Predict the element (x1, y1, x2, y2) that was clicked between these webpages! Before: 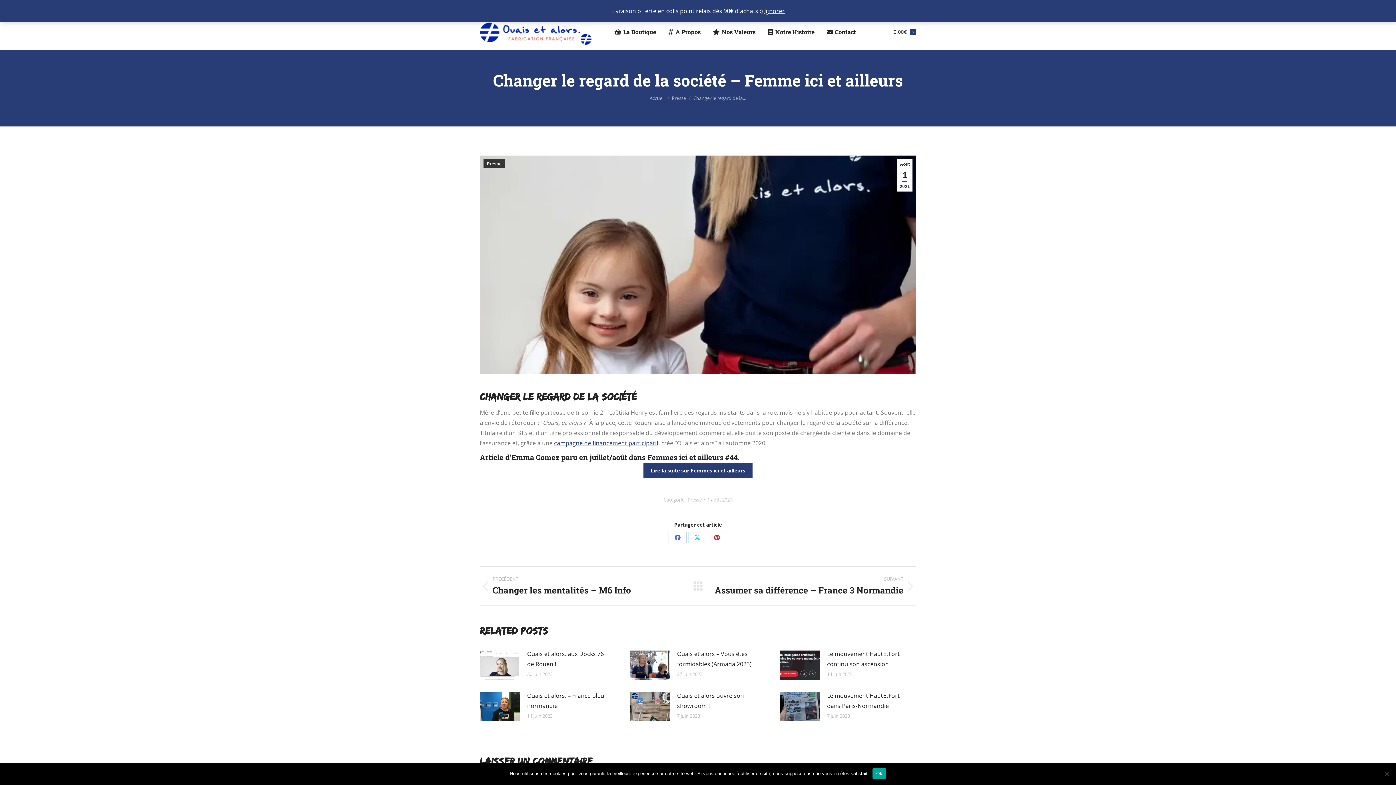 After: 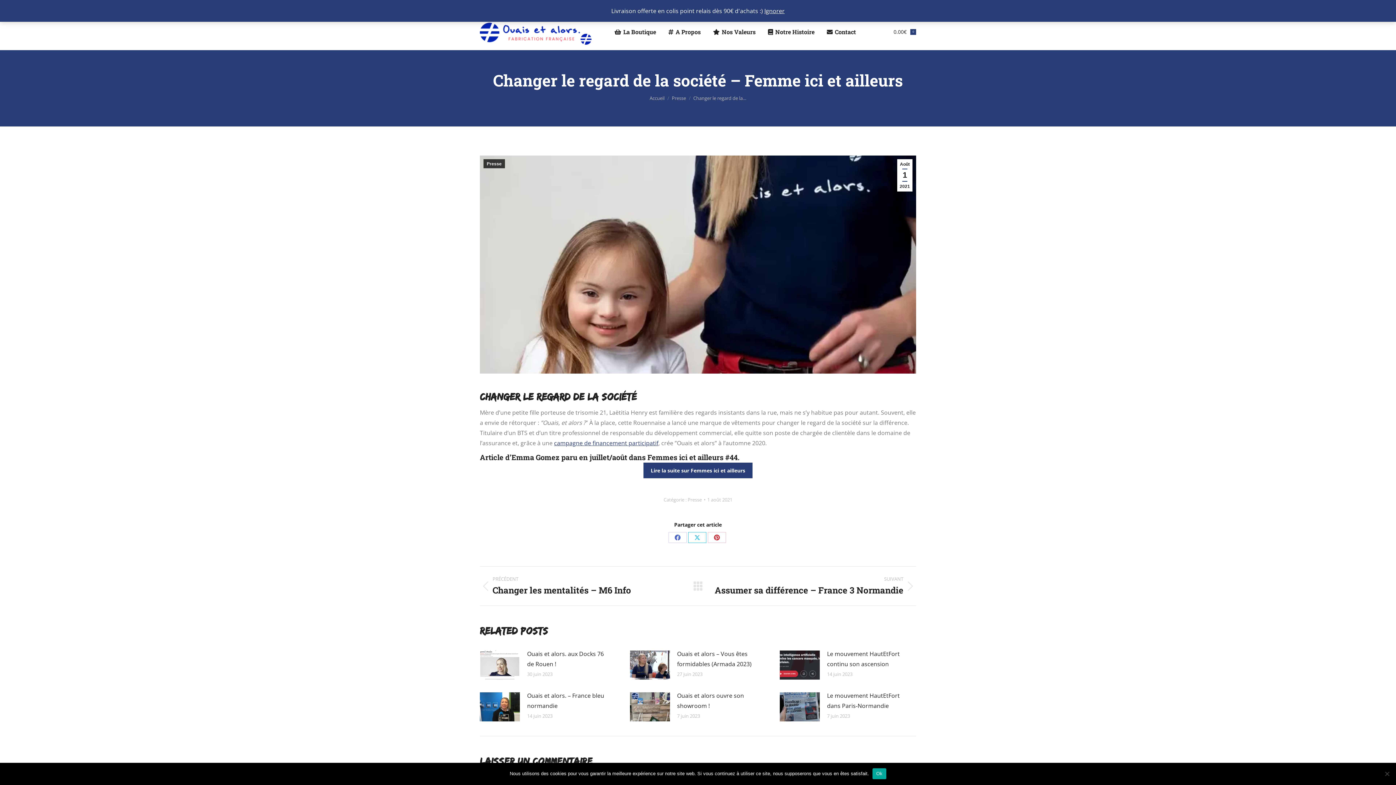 Action: label: Partager sur X bbox: (688, 532, 706, 543)